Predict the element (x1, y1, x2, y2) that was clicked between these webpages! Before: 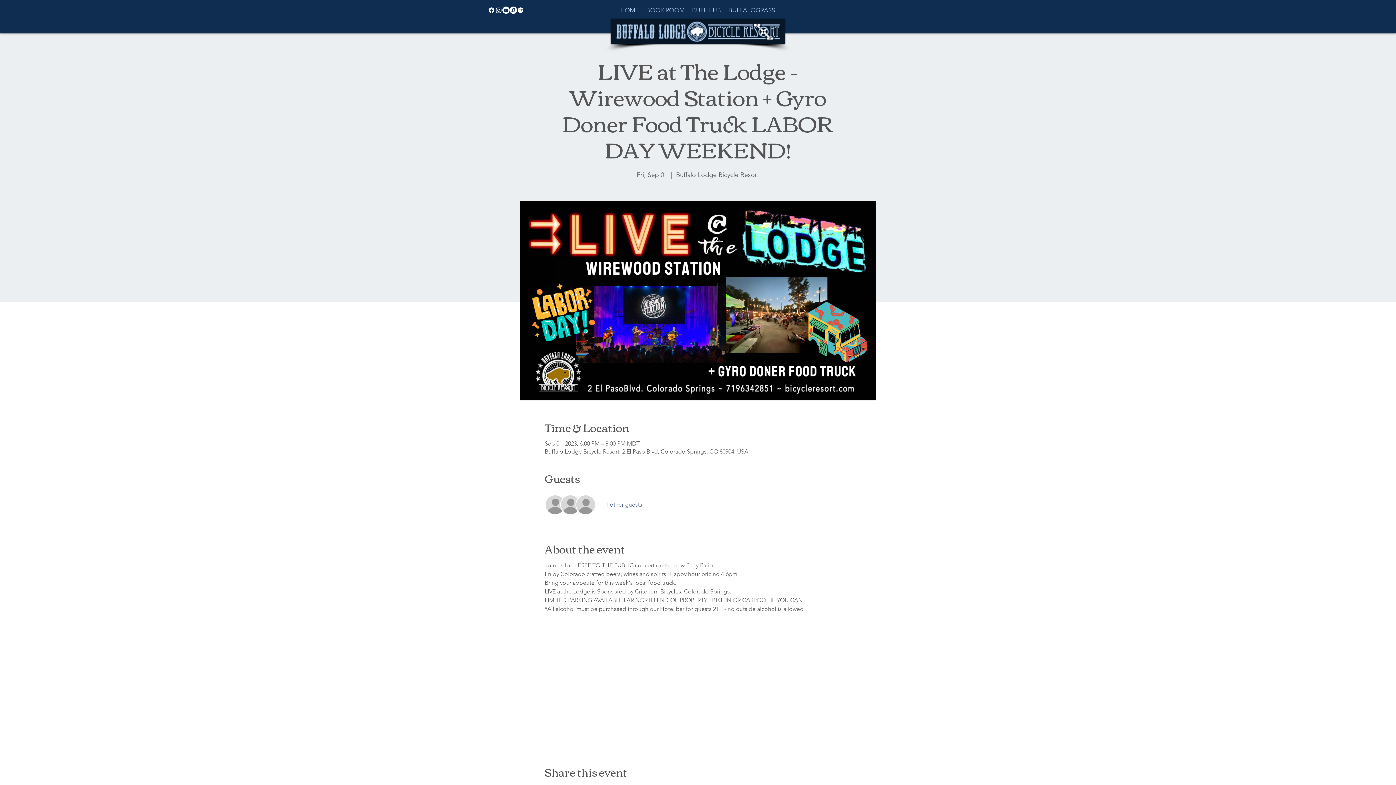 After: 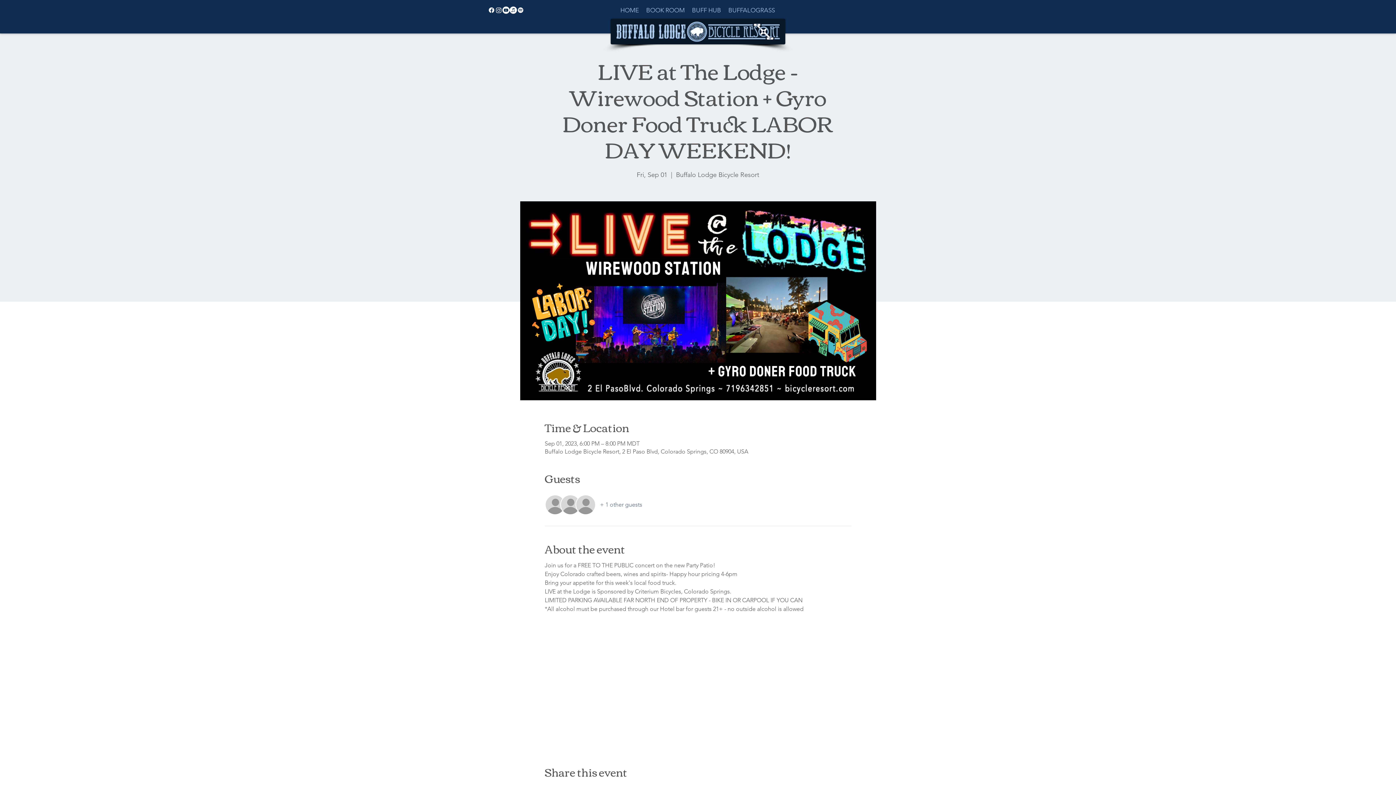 Action: label: alt.text.label.Instagram bbox: (495, 6, 502, 13)